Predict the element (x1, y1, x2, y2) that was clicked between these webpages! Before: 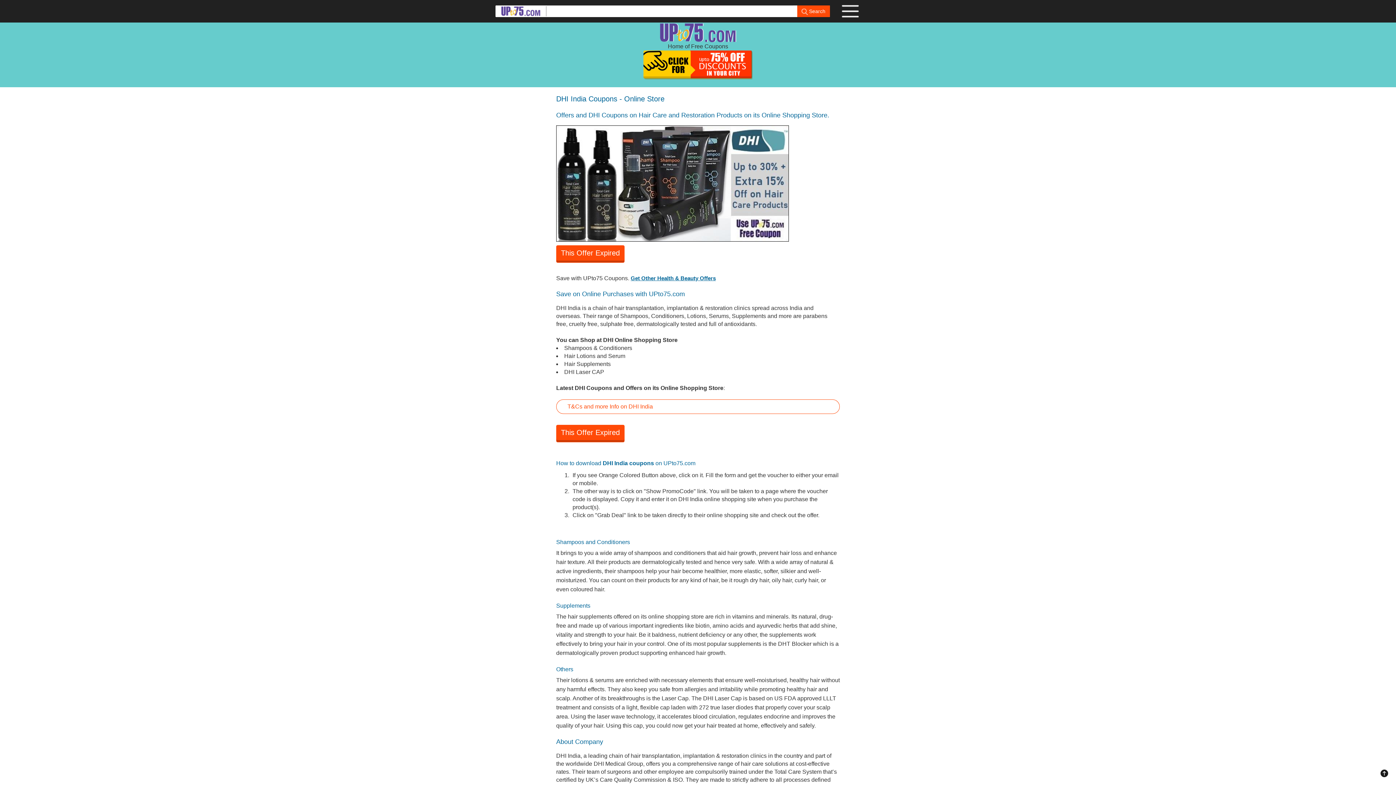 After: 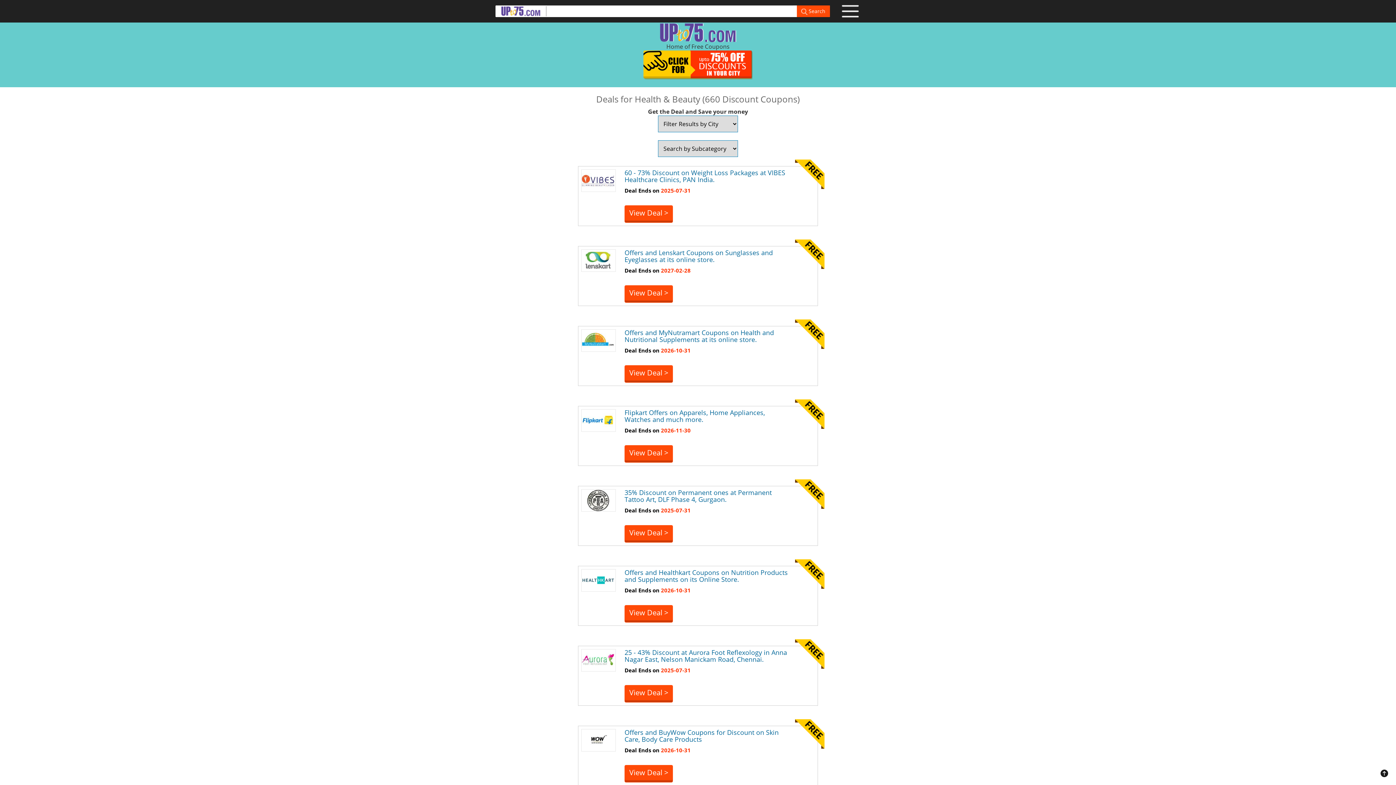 Action: bbox: (630, 275, 716, 281) label: Get Other Health & Beauty Offers